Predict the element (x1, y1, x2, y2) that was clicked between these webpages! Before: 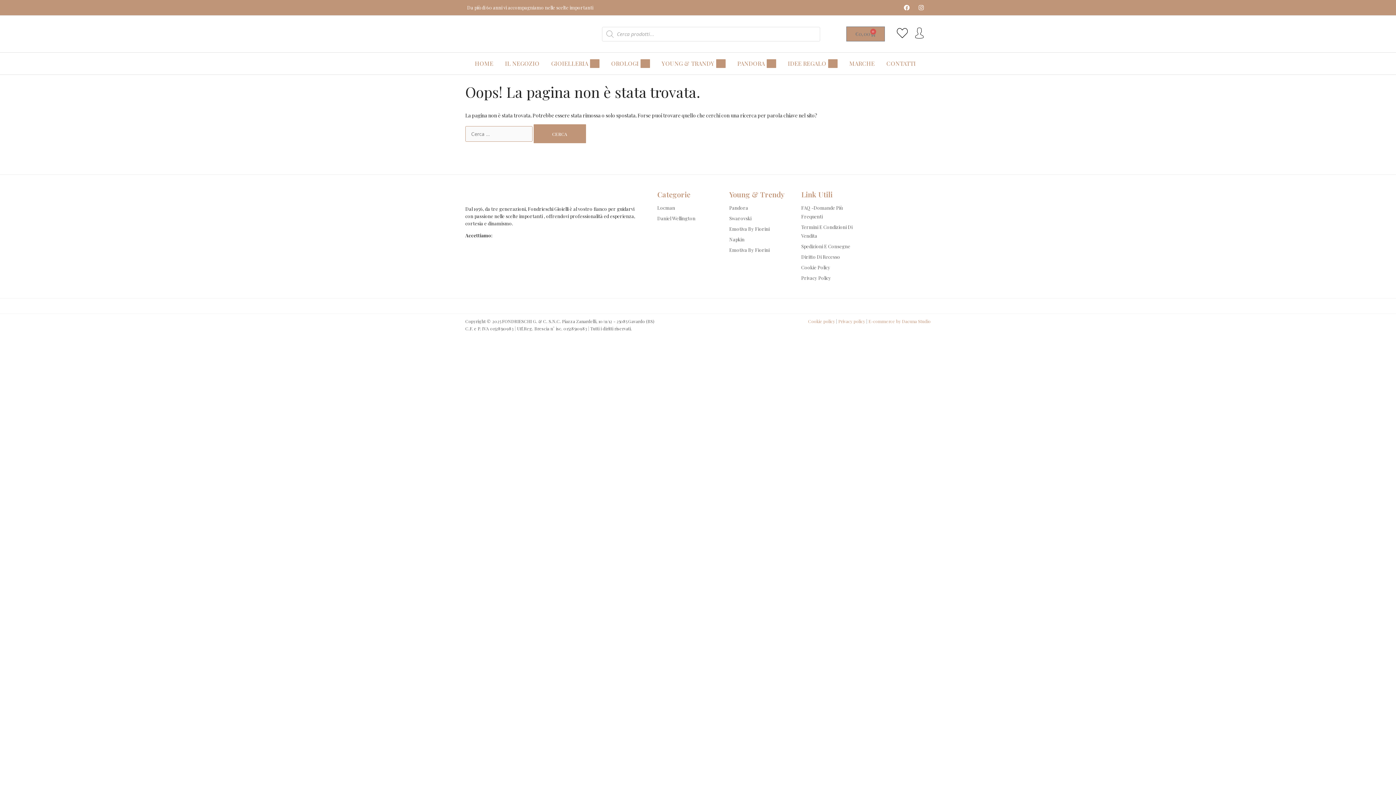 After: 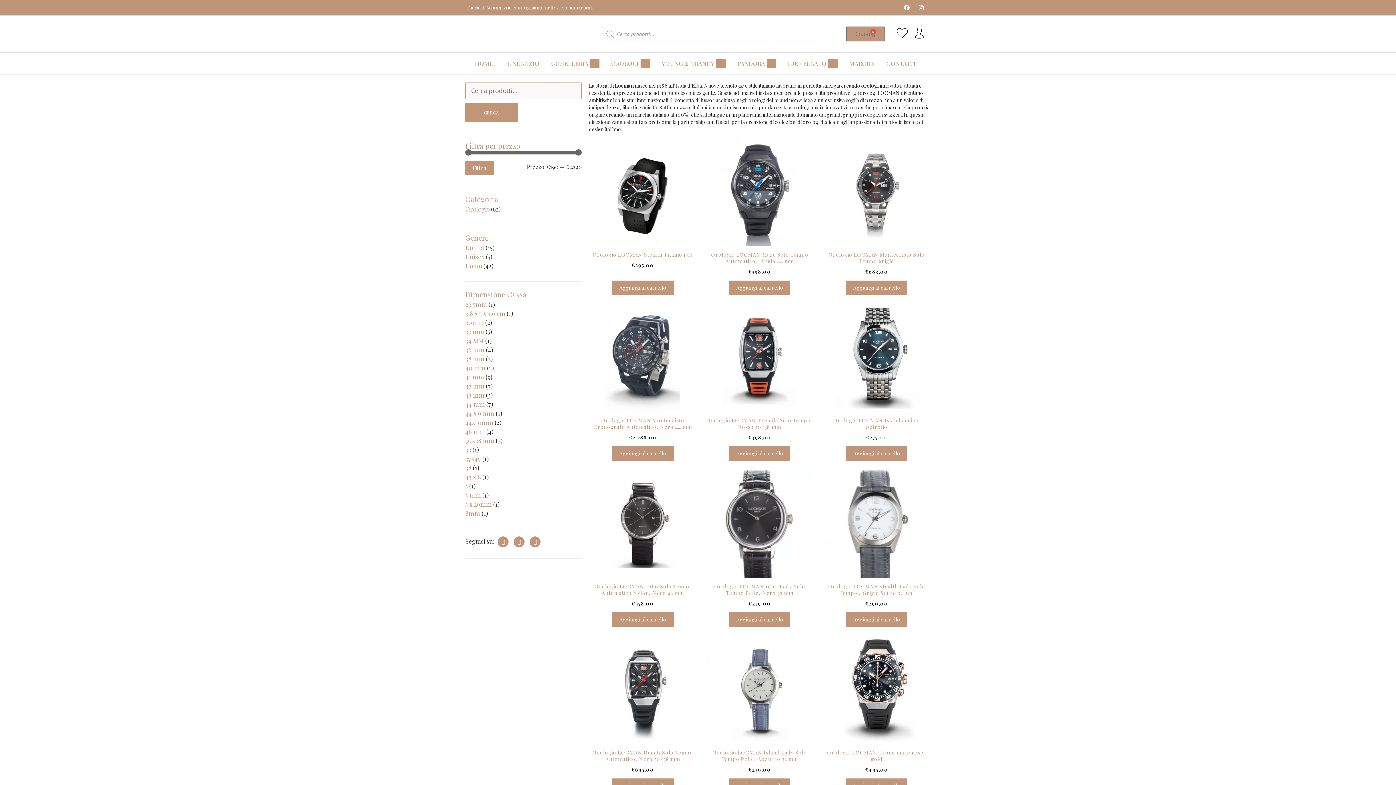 Action: bbox: (657, 204, 675, 210) label: Locman